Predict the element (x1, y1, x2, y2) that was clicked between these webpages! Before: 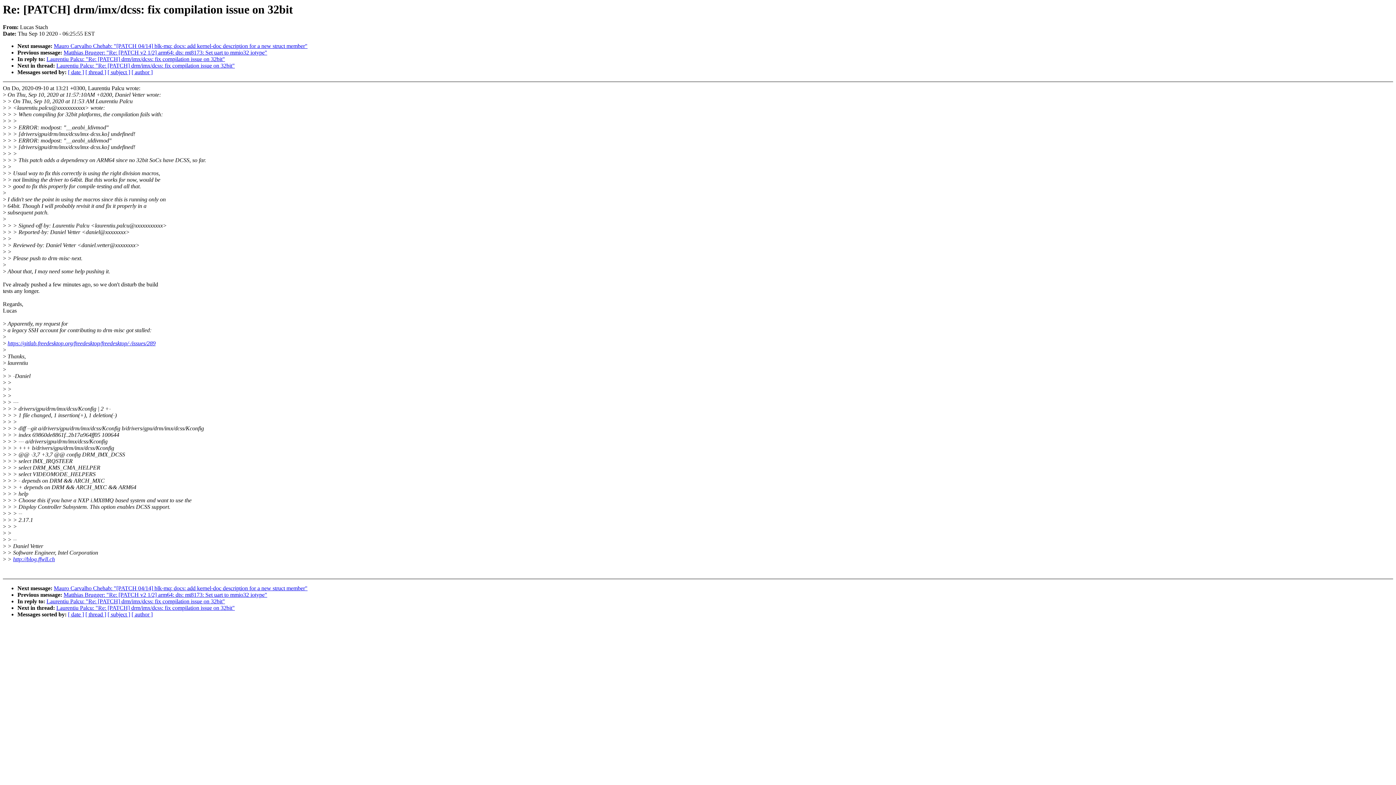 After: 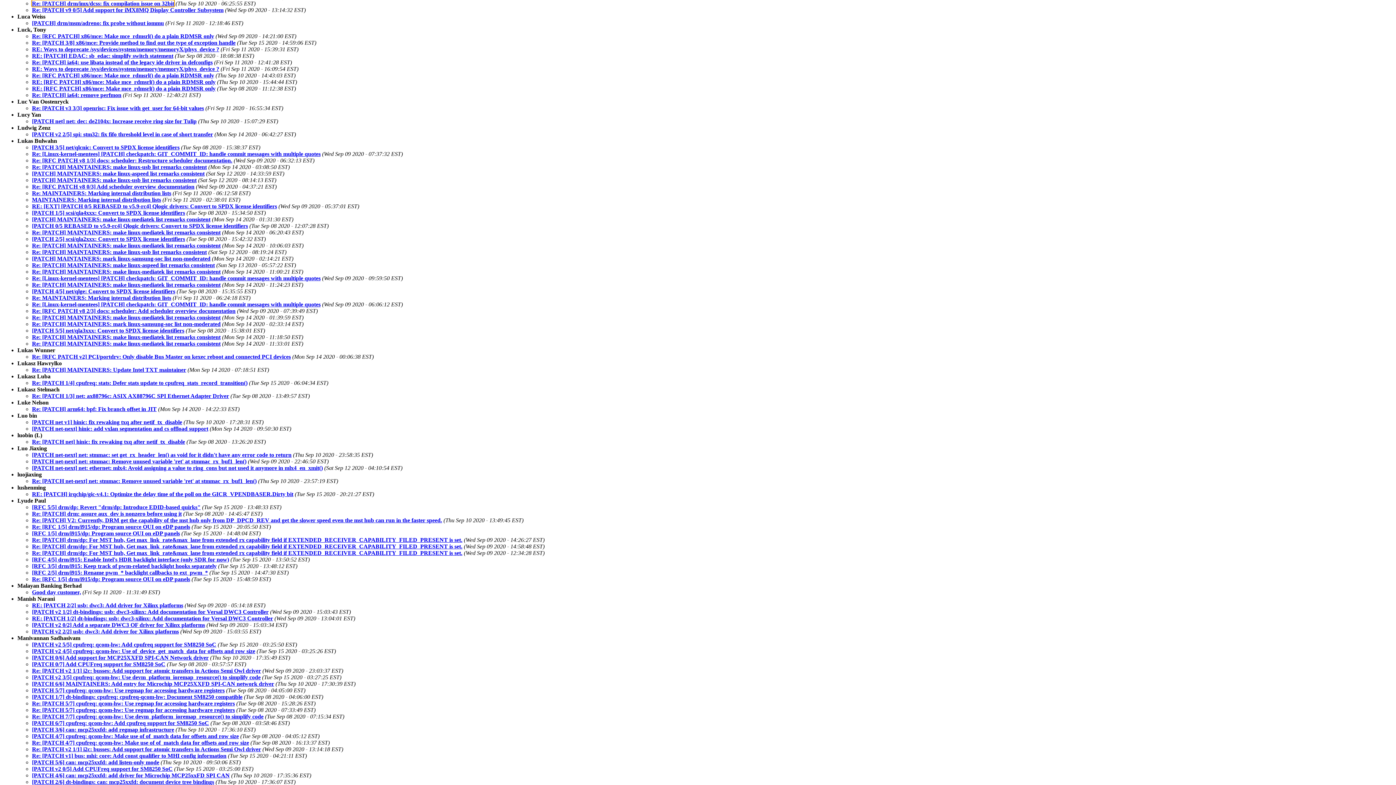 Action: label: [ author ] bbox: (131, 69, 152, 75)